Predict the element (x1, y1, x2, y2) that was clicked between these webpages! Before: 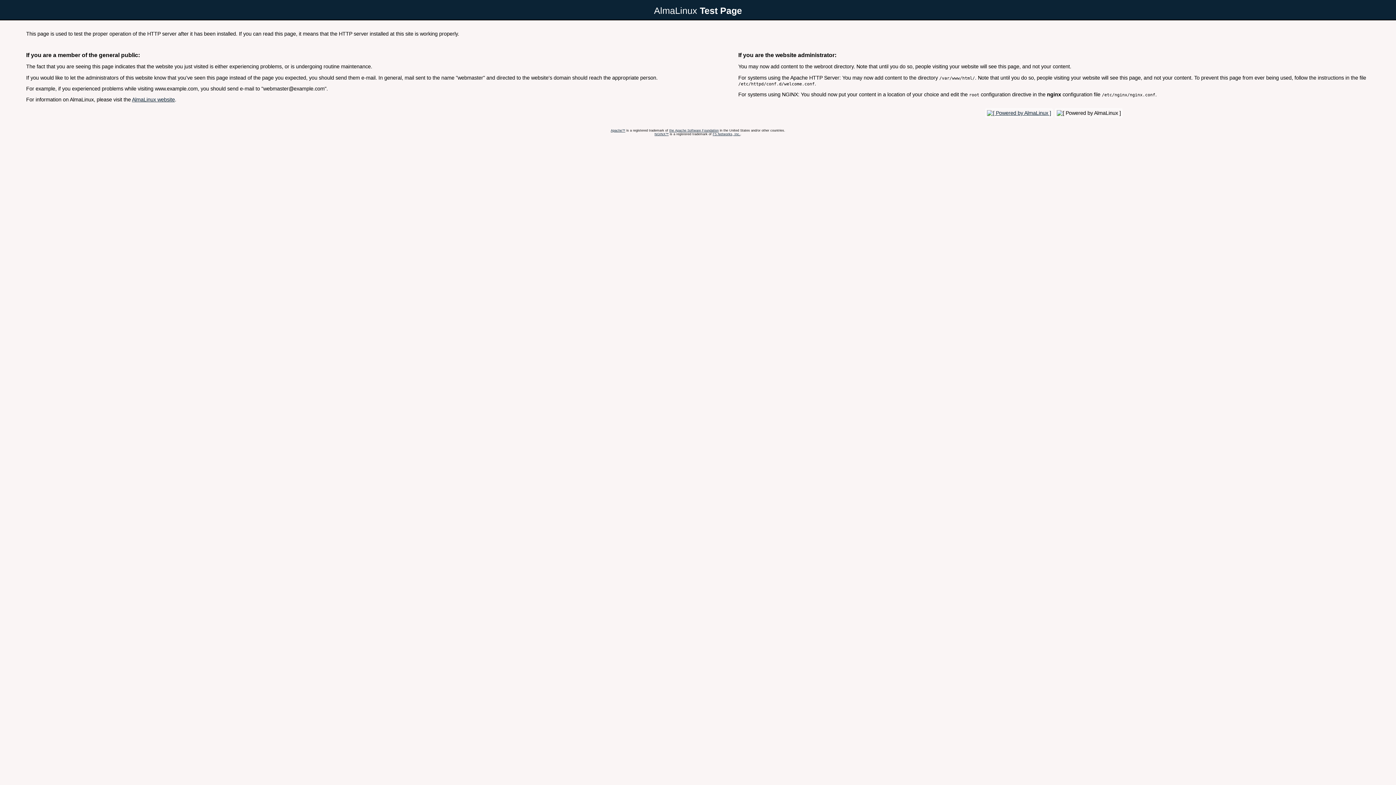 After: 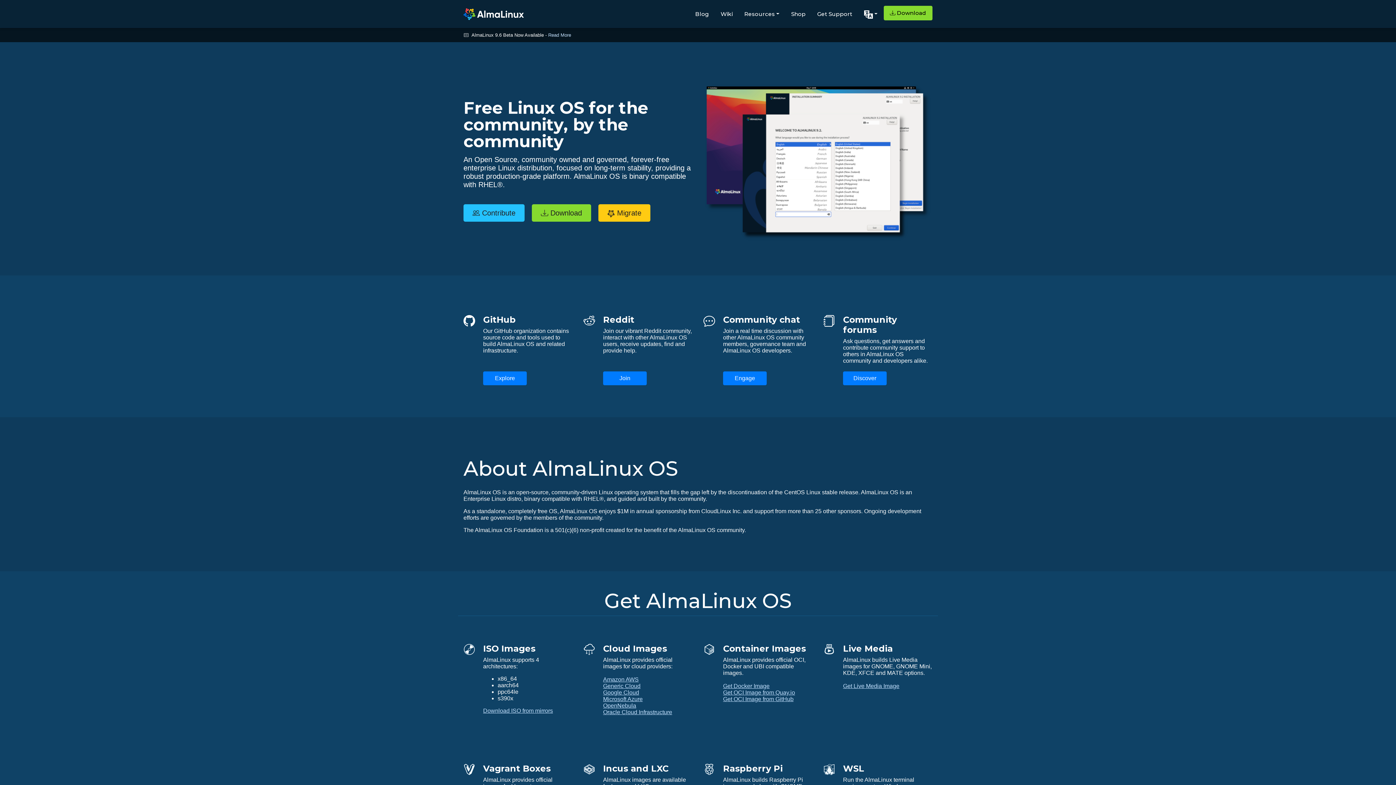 Action: bbox: (985, 110, 1053, 115)